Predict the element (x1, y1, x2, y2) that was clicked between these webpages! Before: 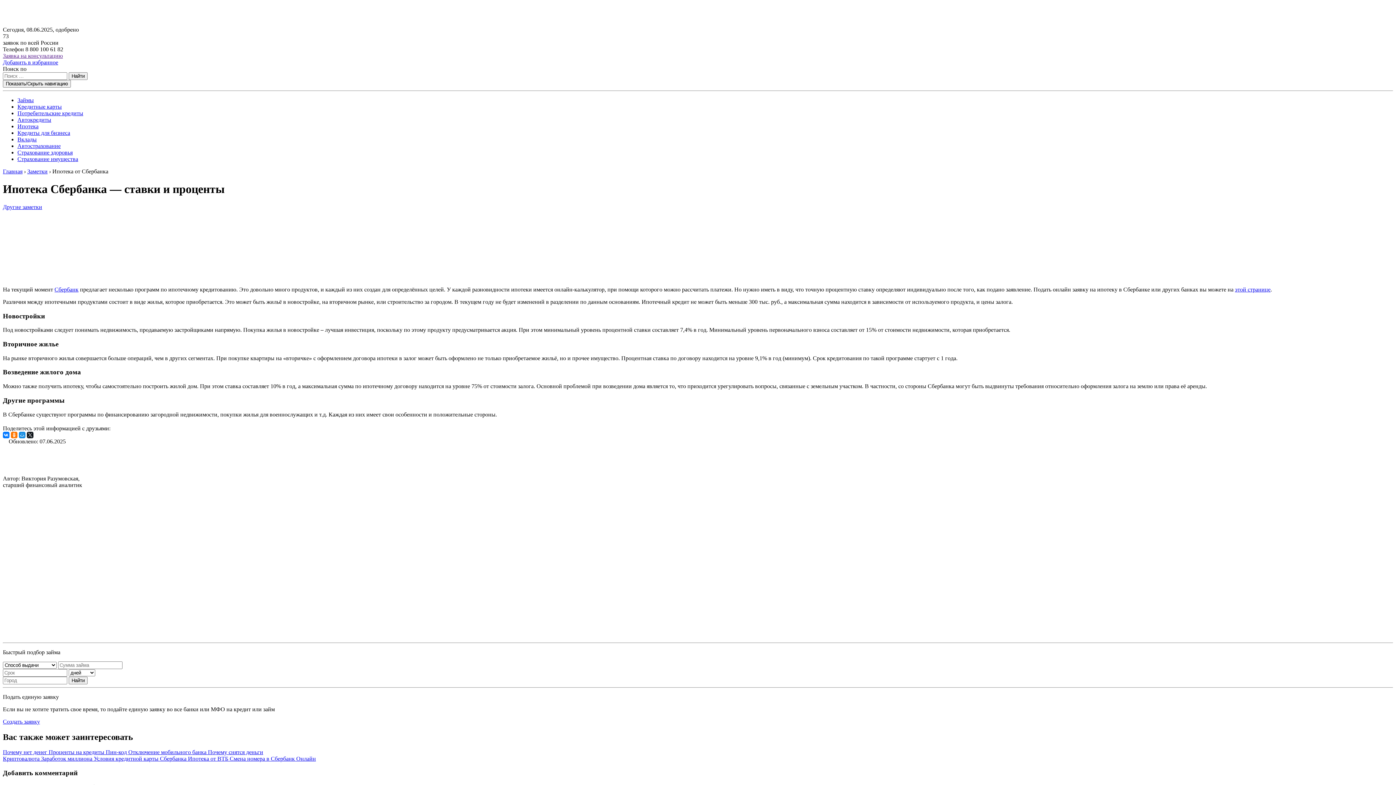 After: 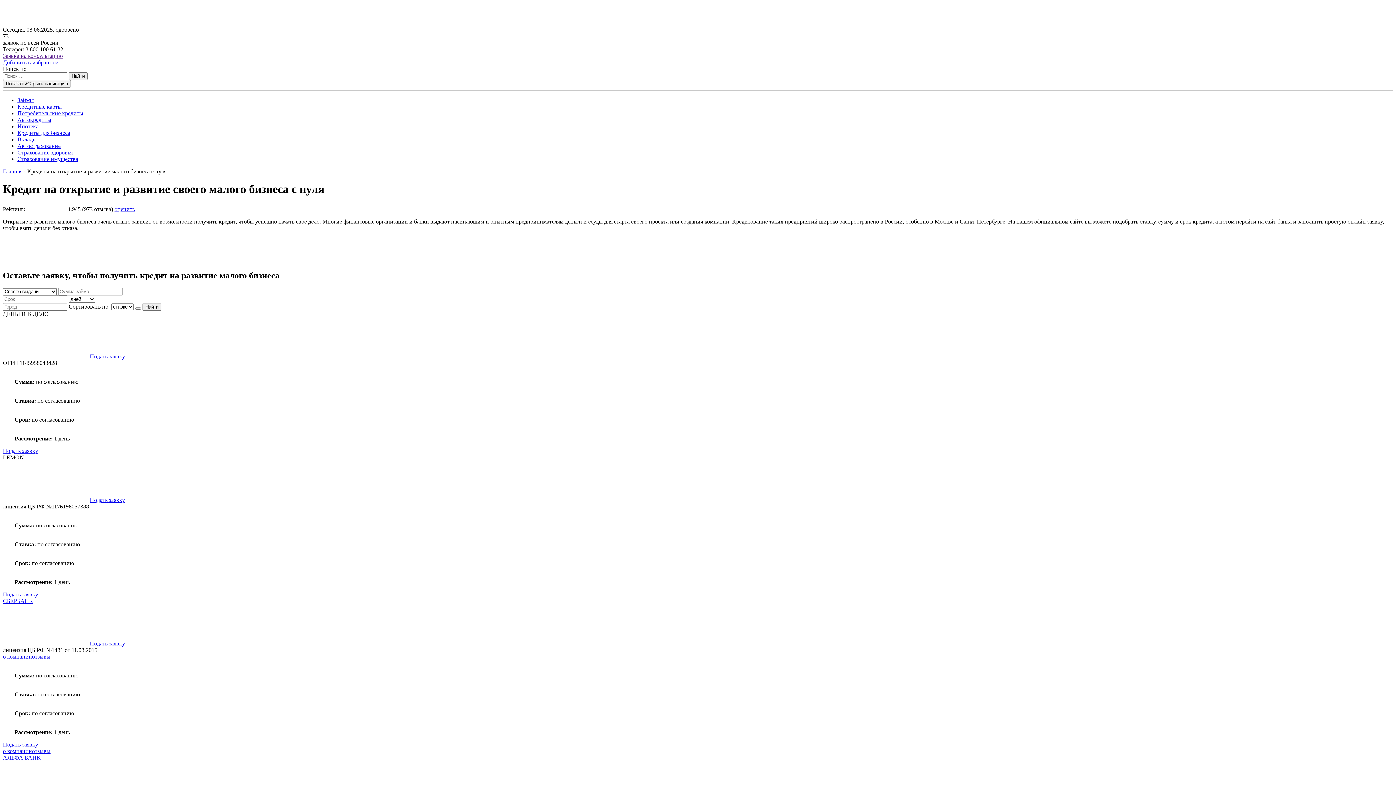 Action: bbox: (17, 129, 70, 136) label: Кредиты для бизнеса